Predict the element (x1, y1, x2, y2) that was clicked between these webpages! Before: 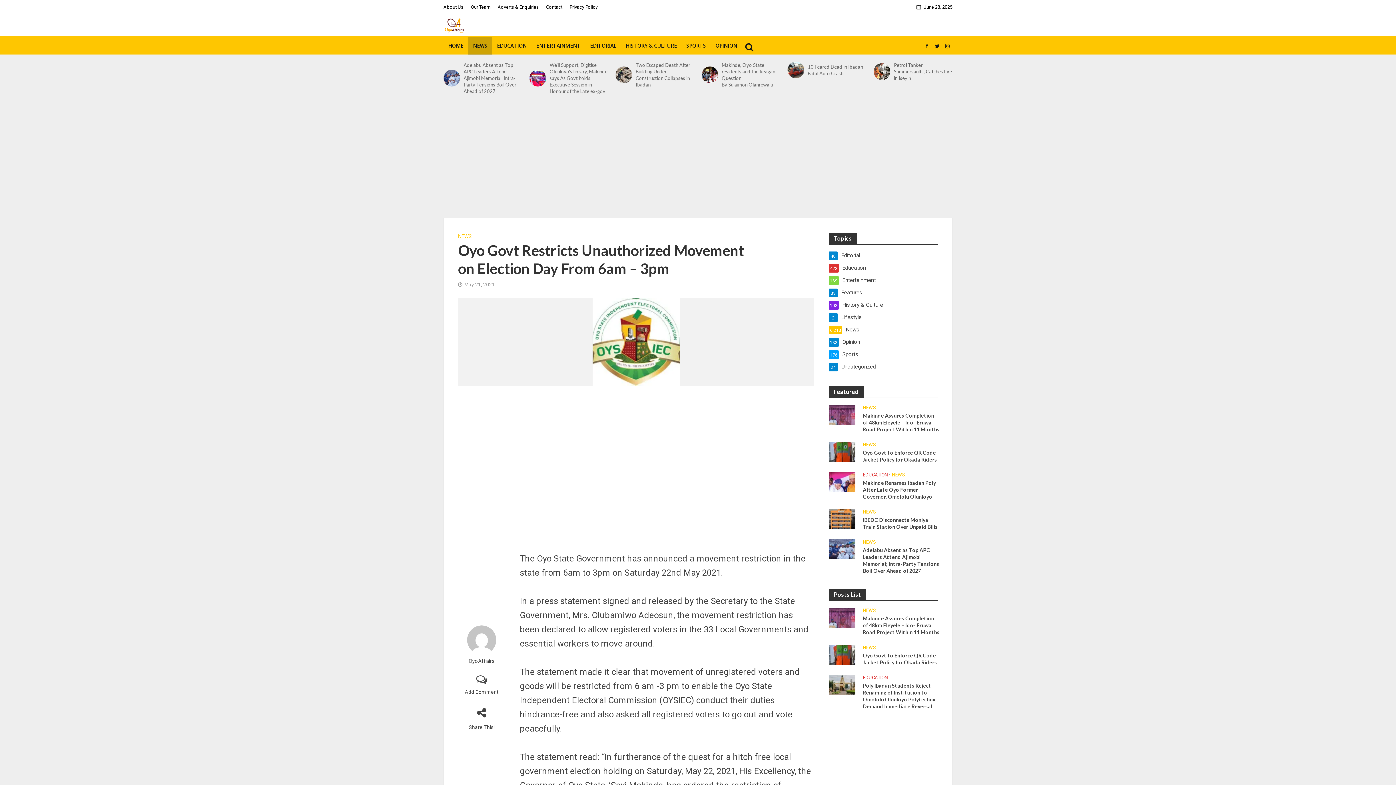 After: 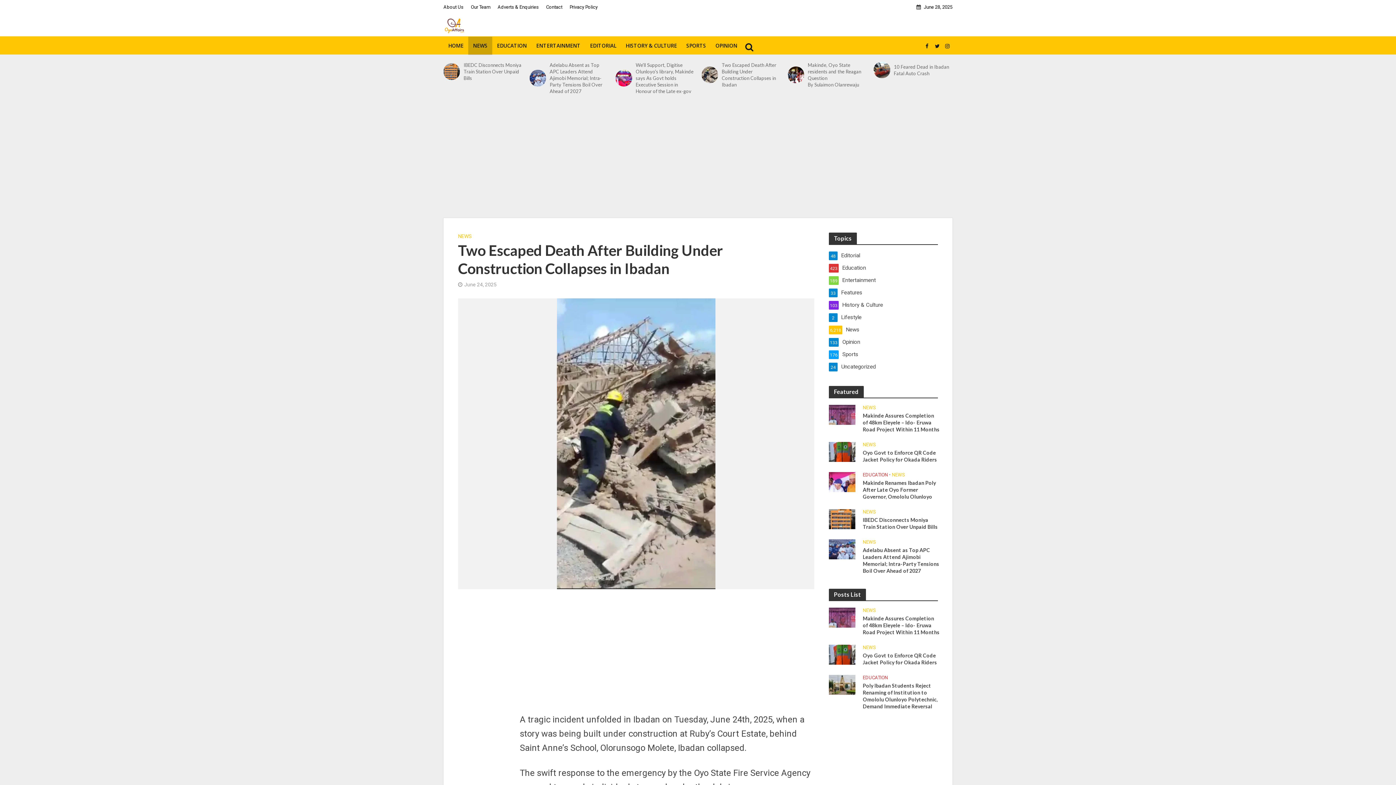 Action: bbox: (873, 66, 890, 83)